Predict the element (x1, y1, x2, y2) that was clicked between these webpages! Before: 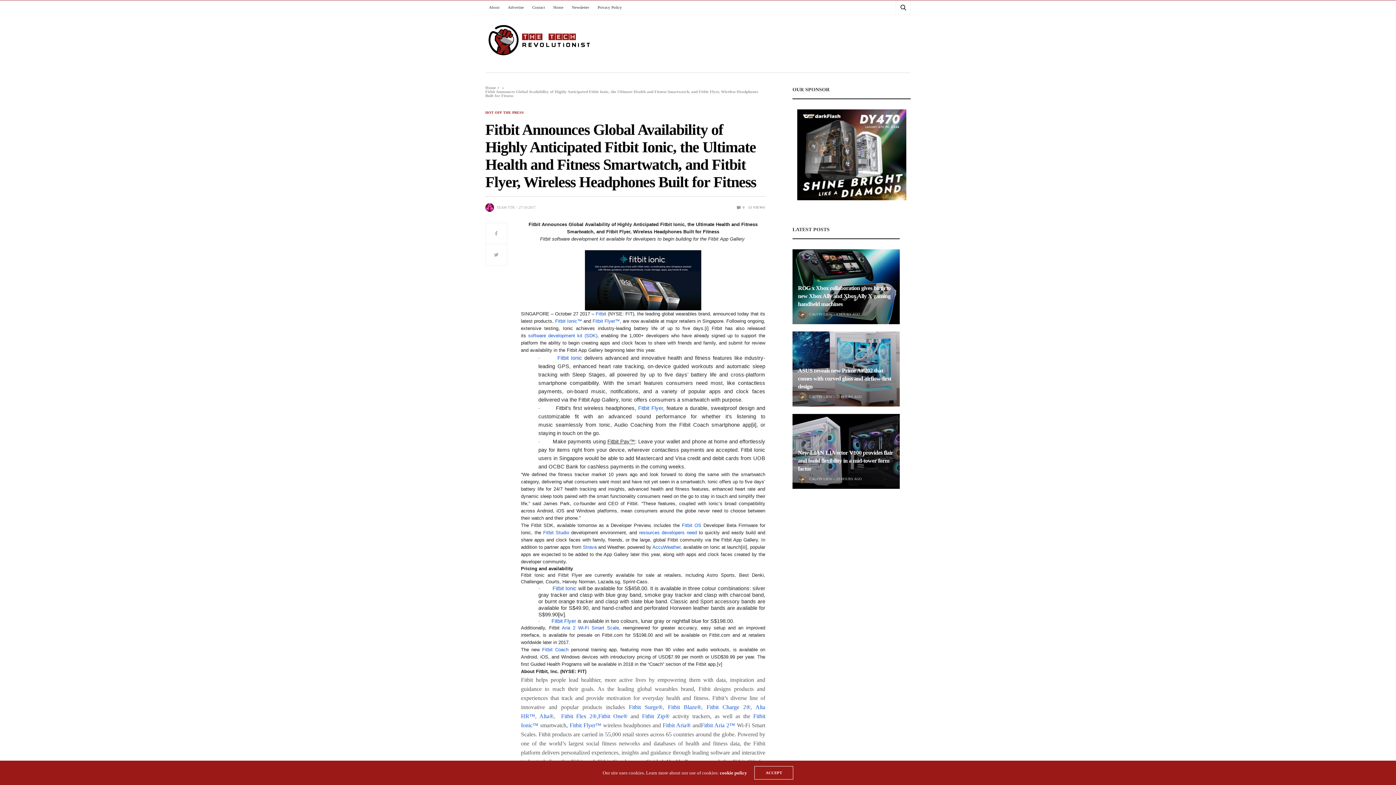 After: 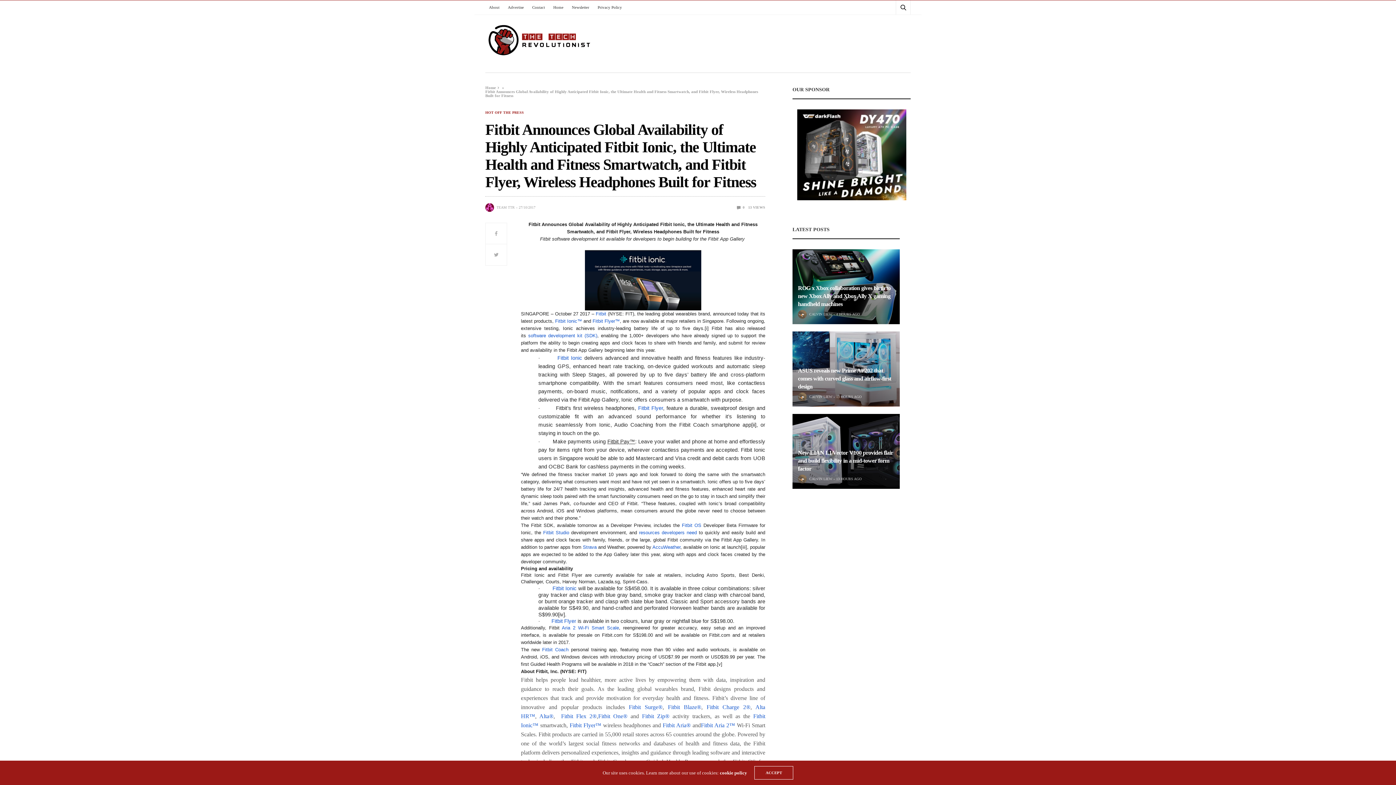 Action: bbox: (528, 333, 597, 338) label: software development kit (SDK)